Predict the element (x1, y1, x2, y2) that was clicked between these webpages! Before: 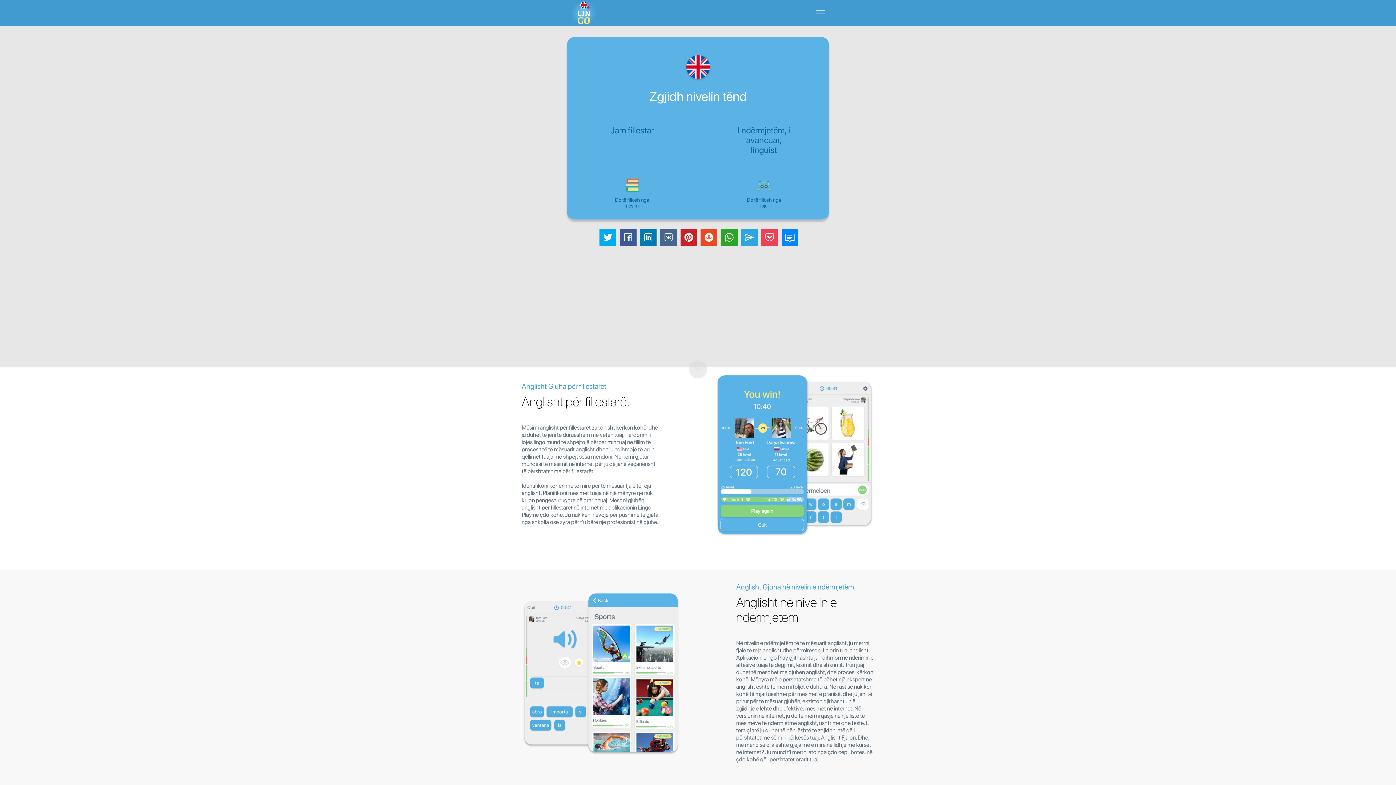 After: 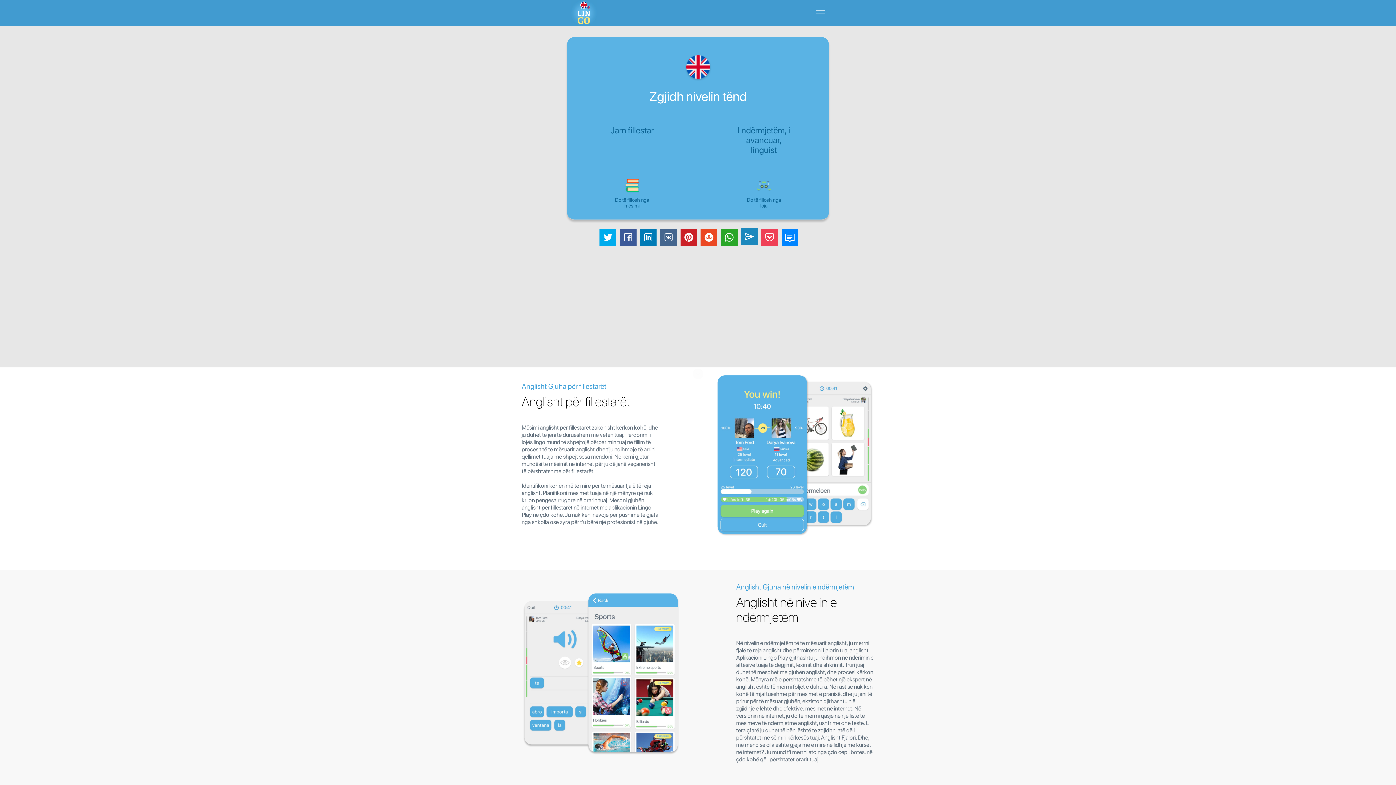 Action: bbox: (741, 229, 757, 245)